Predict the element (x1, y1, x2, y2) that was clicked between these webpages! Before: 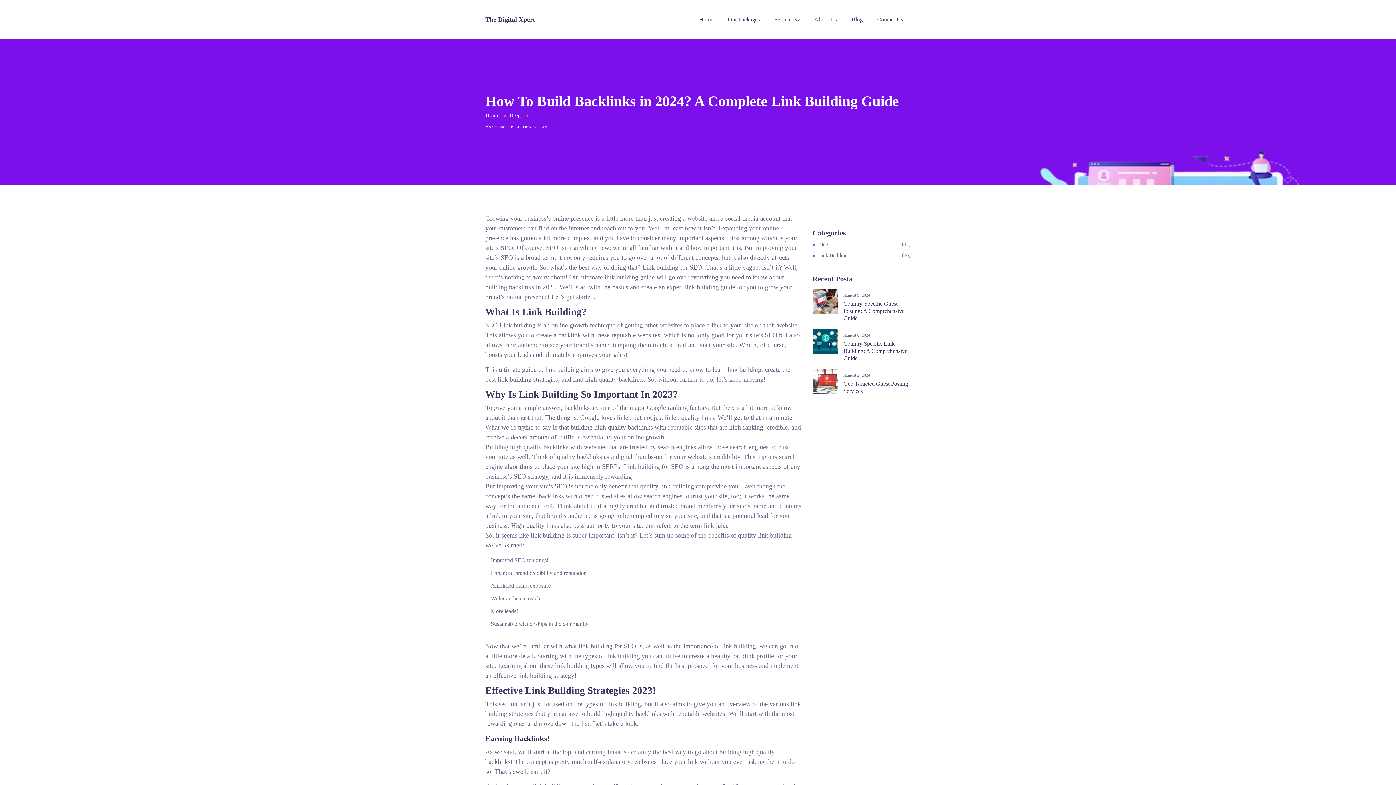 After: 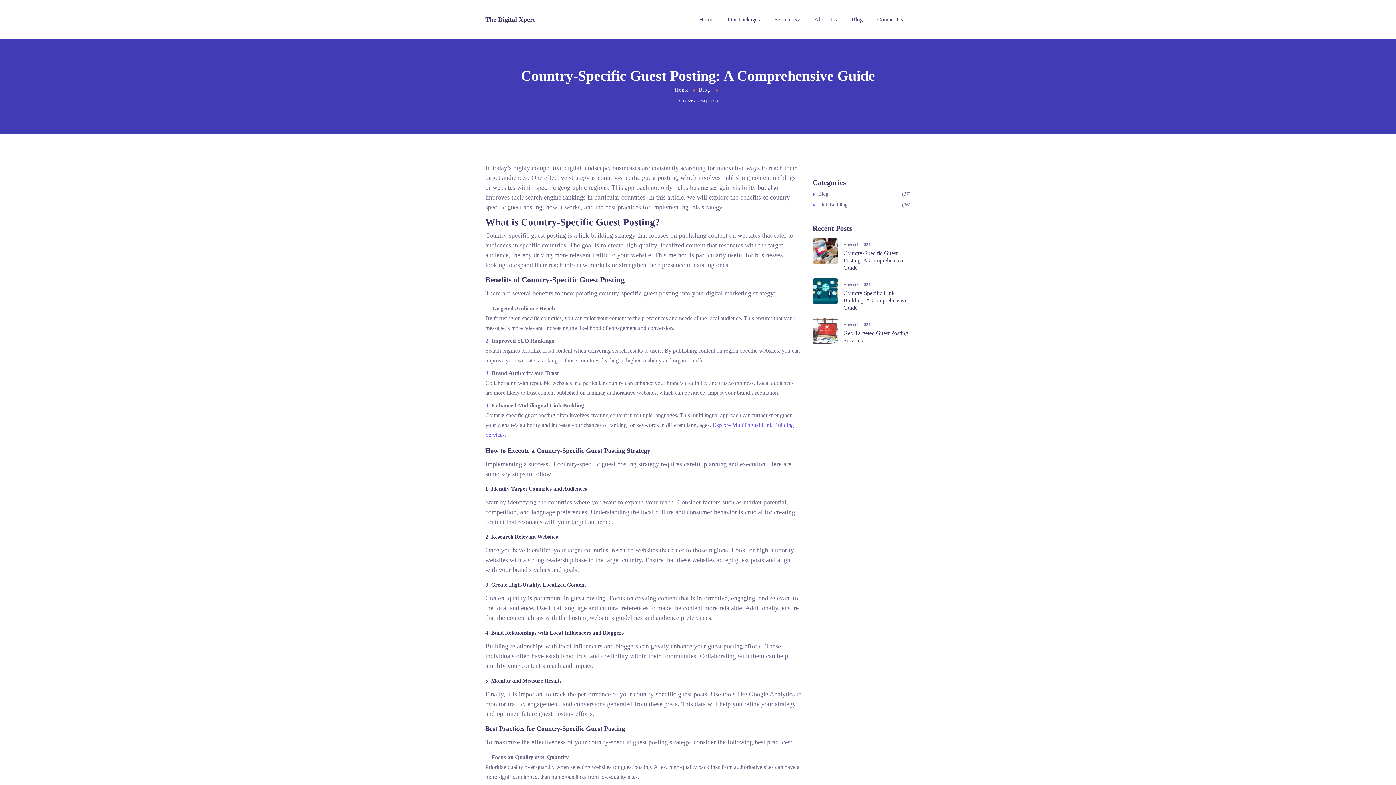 Action: label: Country-Specific Guest Posting: A Comprehensive Guide bbox: (843, 300, 904, 321)